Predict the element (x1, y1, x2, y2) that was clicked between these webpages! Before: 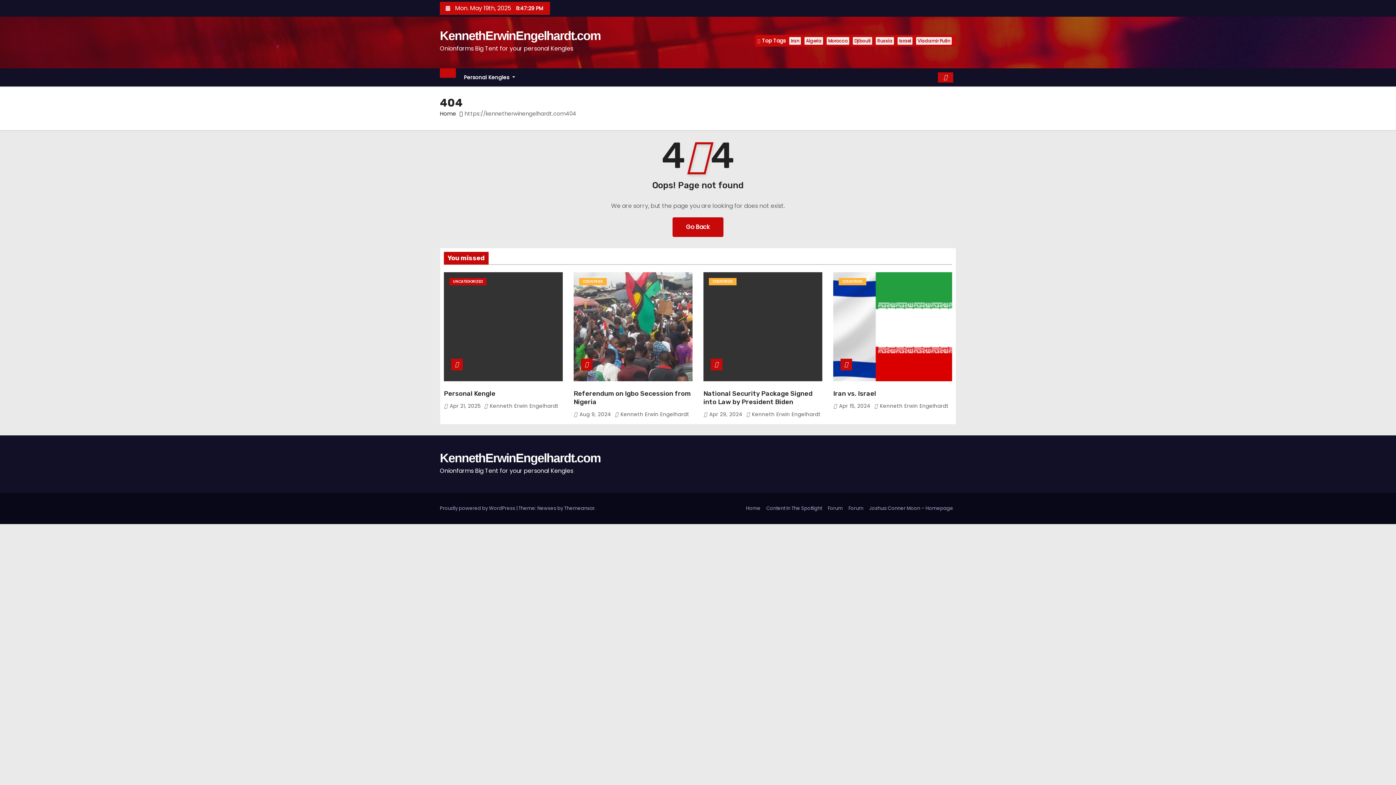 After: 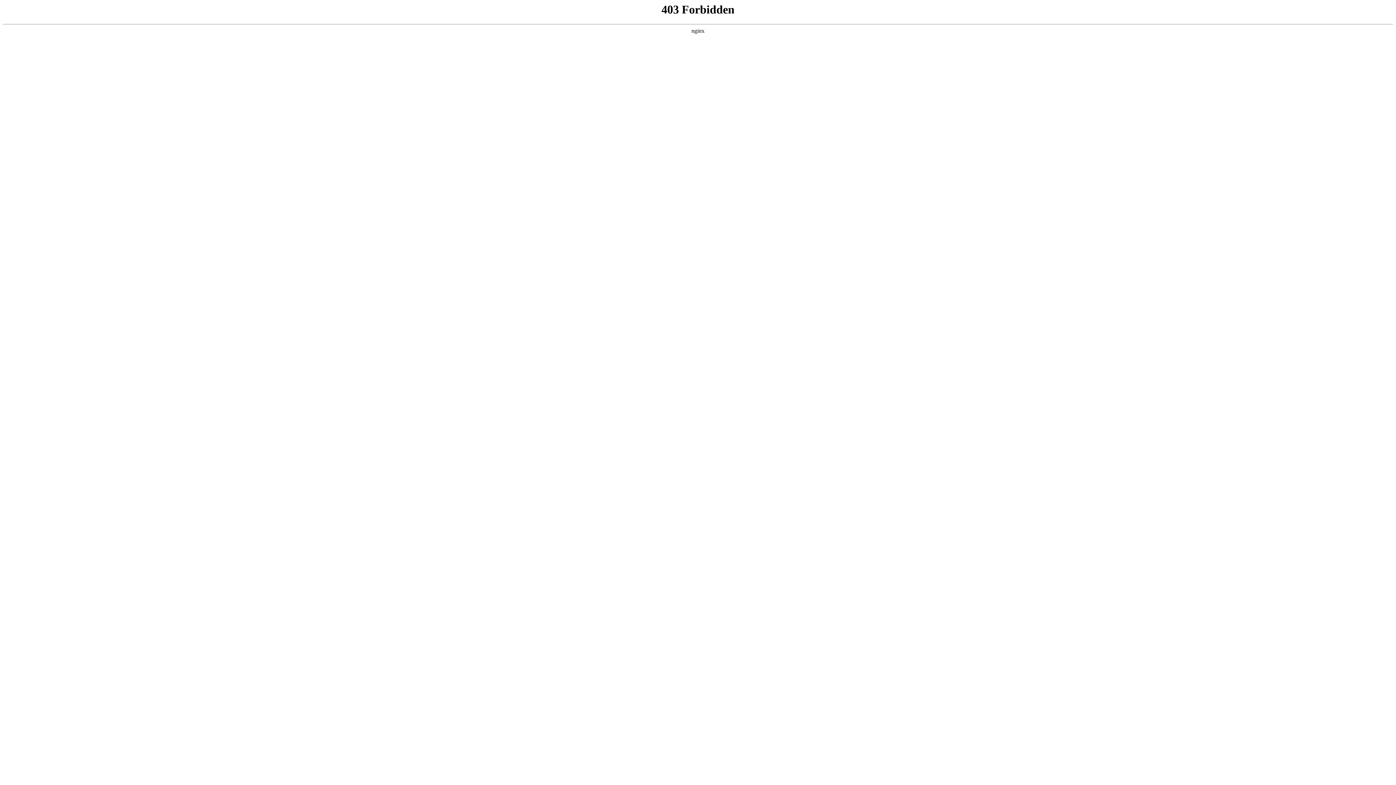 Action: bbox: (440, 505, 516, 512) label: Proudly powered by WordPress 